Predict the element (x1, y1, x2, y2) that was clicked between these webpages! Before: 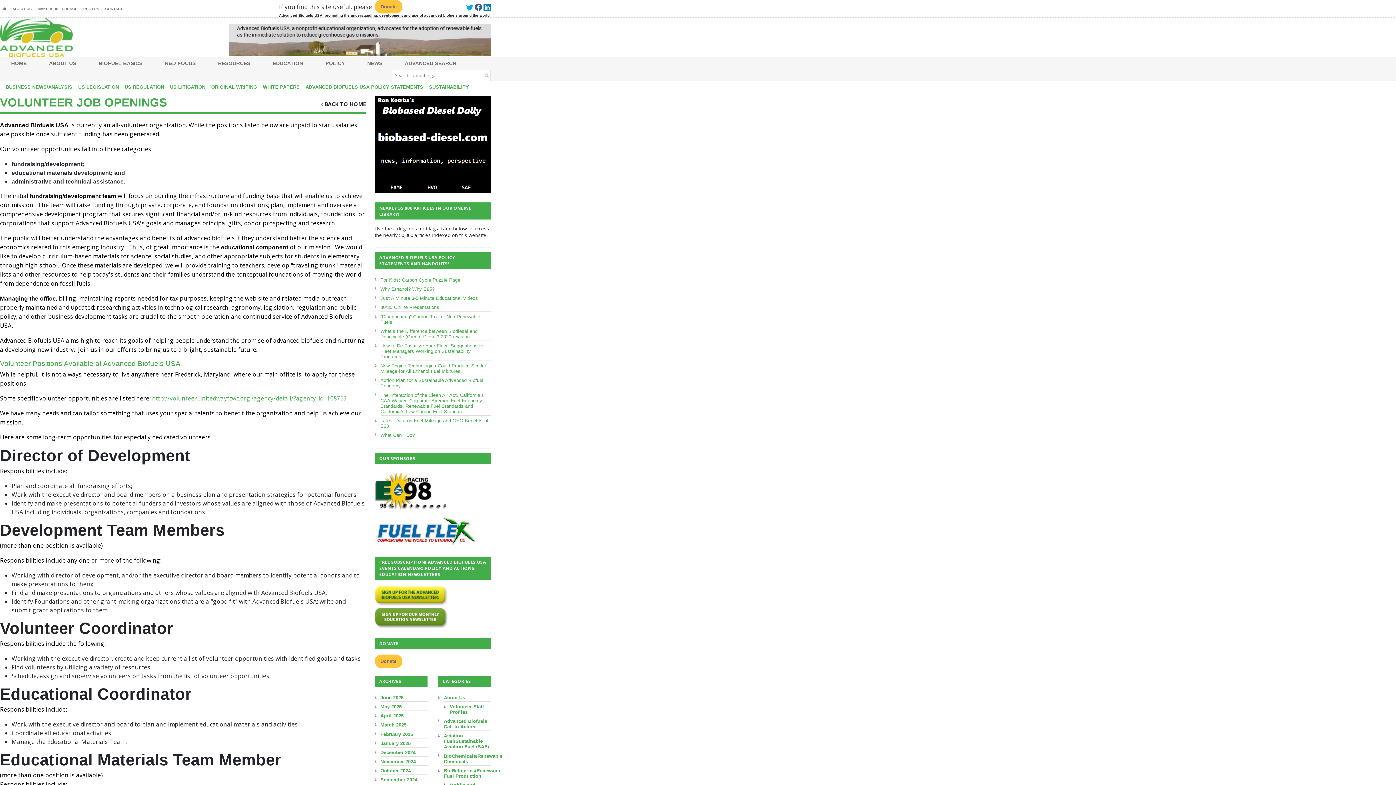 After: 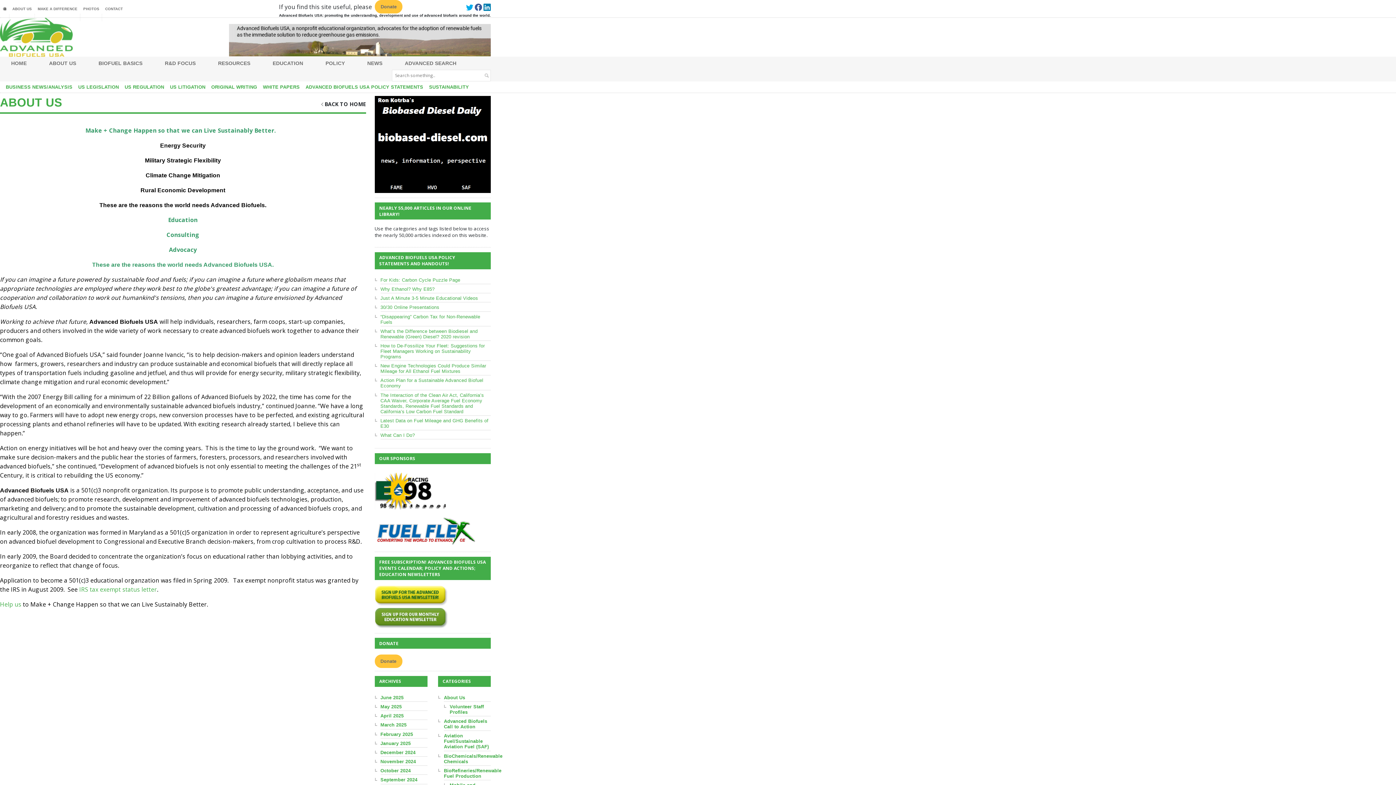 Action: bbox: (9, 3, 34, 13) label: ABOUT US